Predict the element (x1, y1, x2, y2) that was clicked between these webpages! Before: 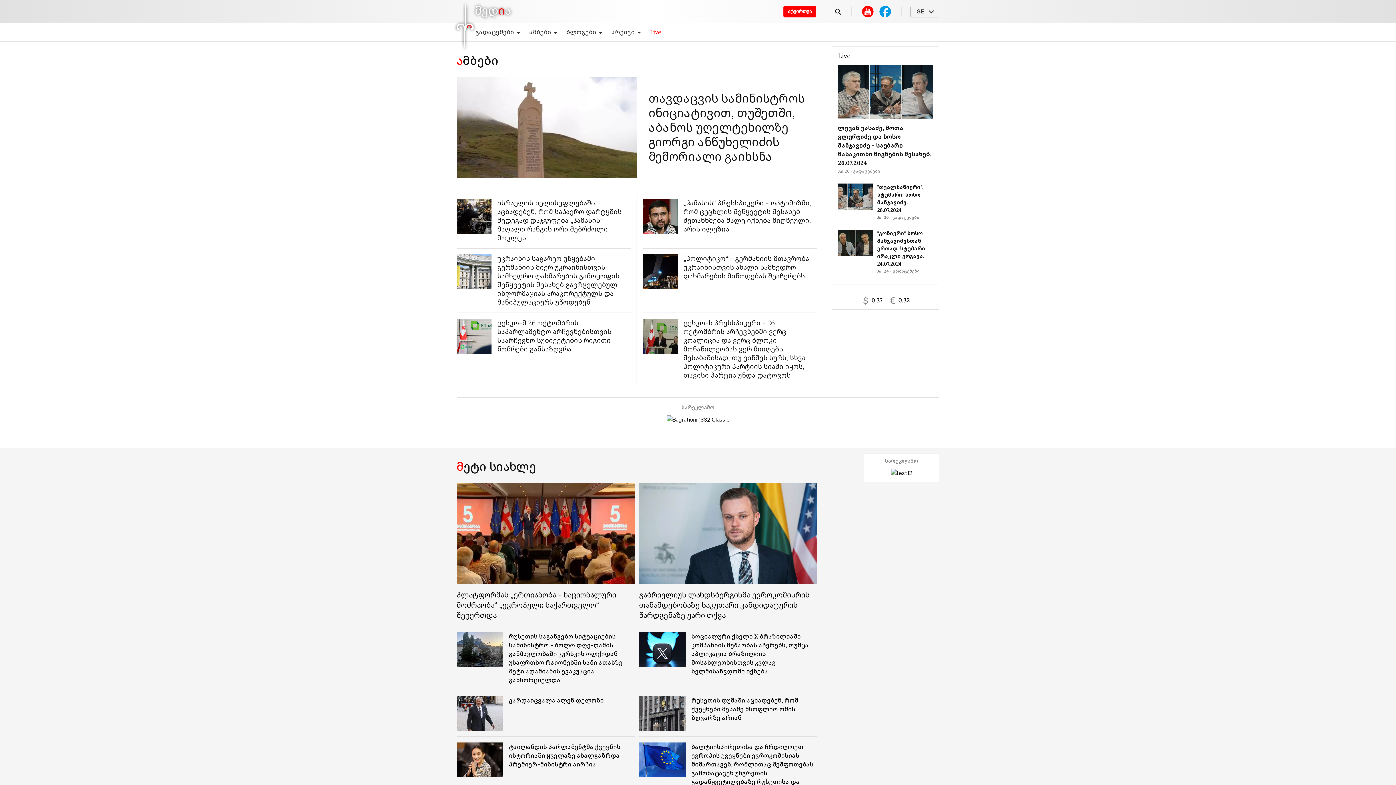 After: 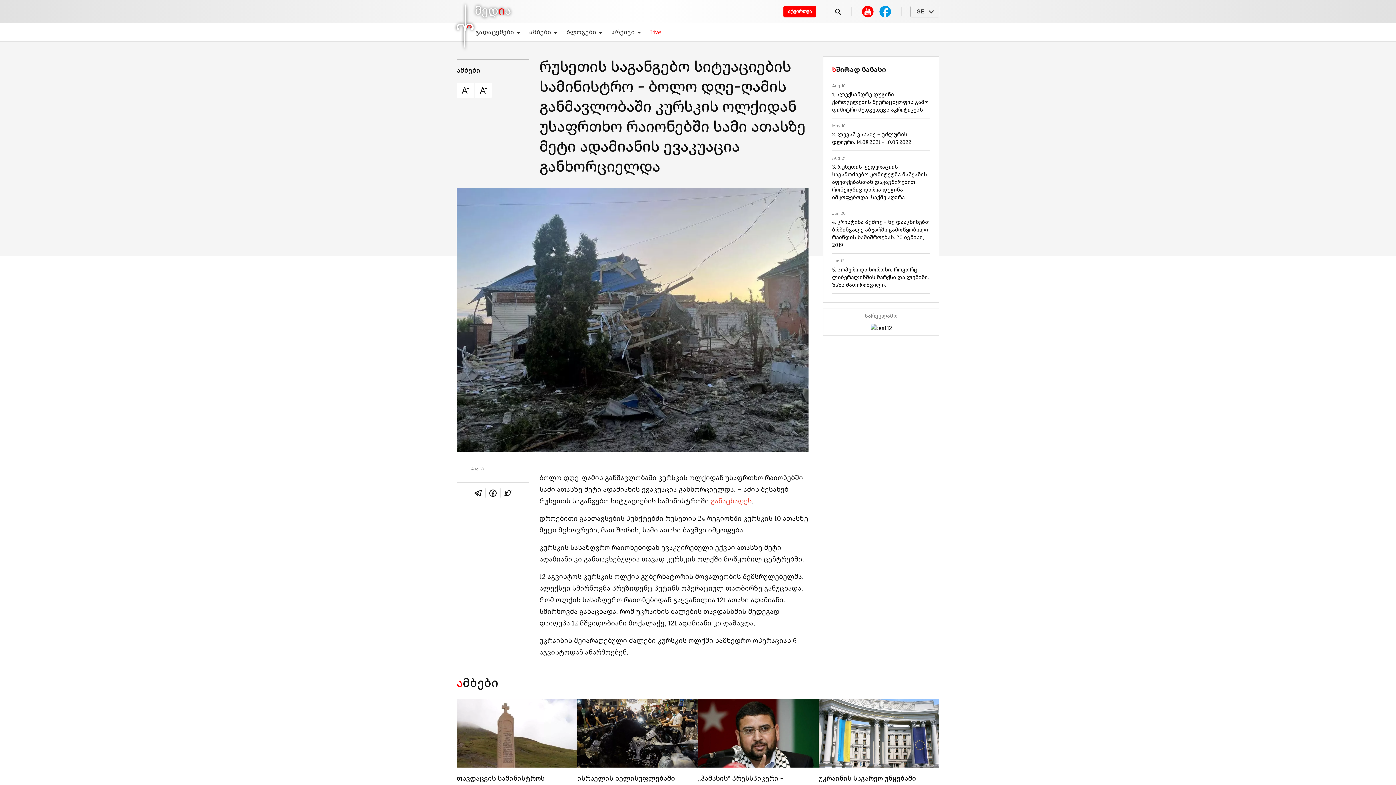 Action: label: რუსეთის საგანგებო სიტუაციების სამინისტრო - ბოლო დღე-ღამის განმავლობაში კურსკის ოლქიდან უსაფრთხო რაიონებში სამი ათასზე მეტი ადამიანის ევაკუაცია განხორციელდა bbox: (456, 626, 634, 690)